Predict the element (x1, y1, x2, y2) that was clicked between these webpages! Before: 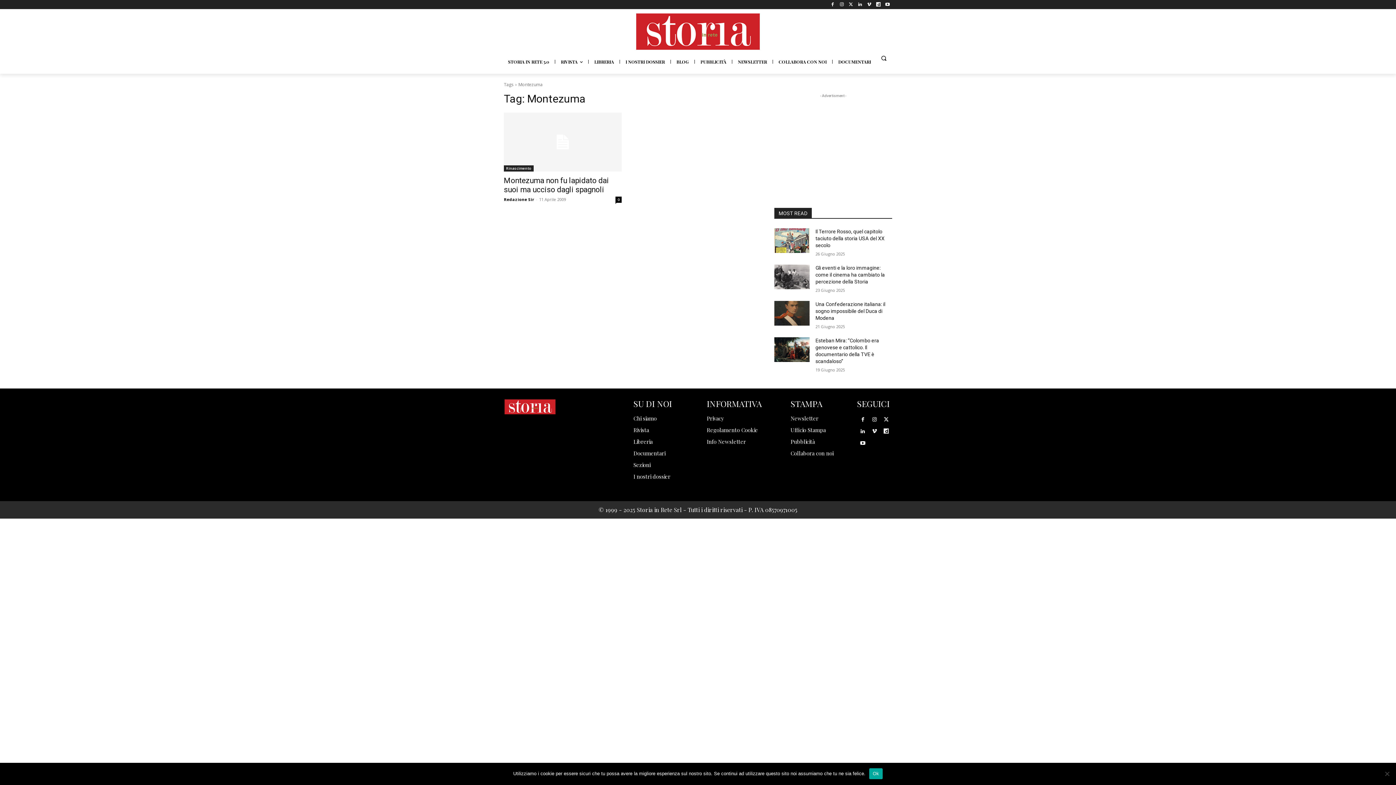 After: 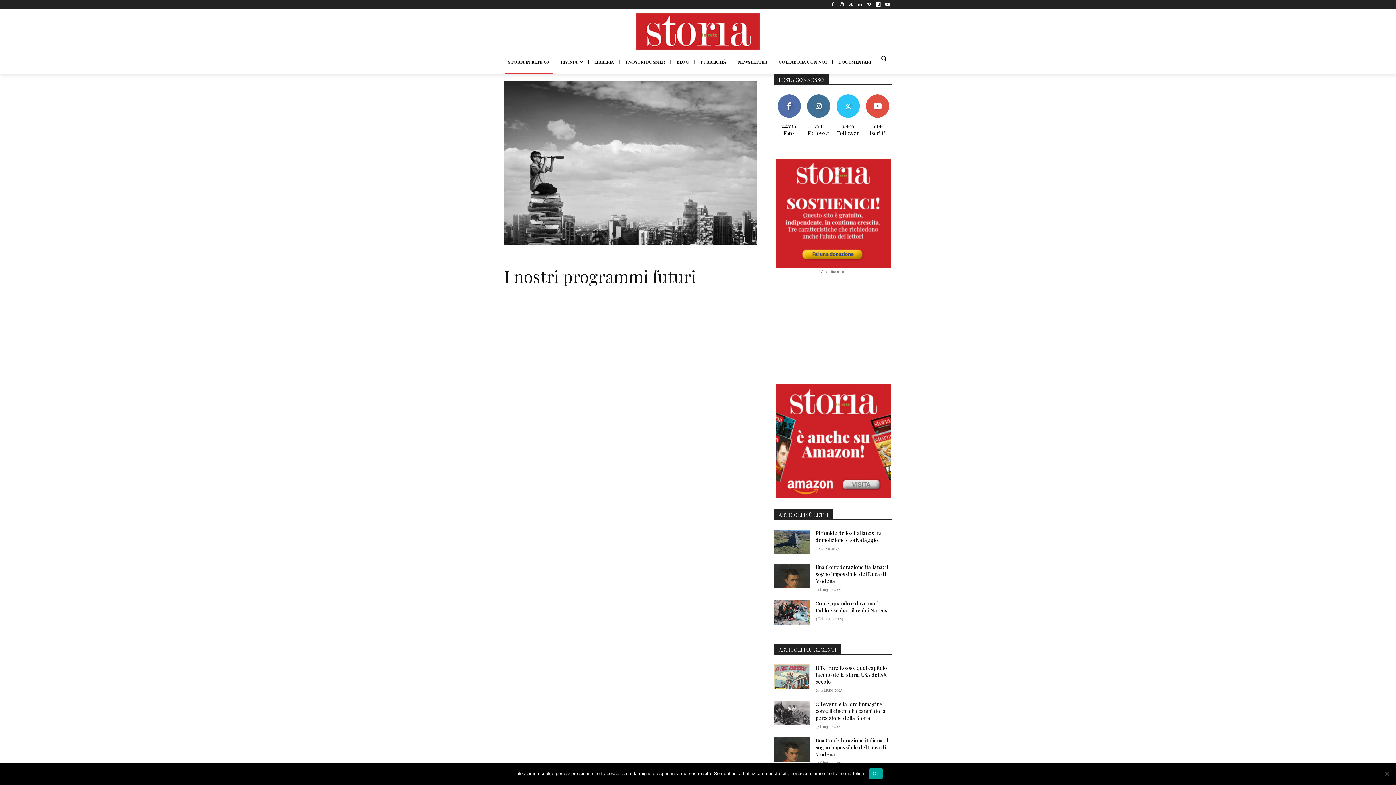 Action: bbox: (505, 49, 552, 73) label: STORIA IN RETE 5.0